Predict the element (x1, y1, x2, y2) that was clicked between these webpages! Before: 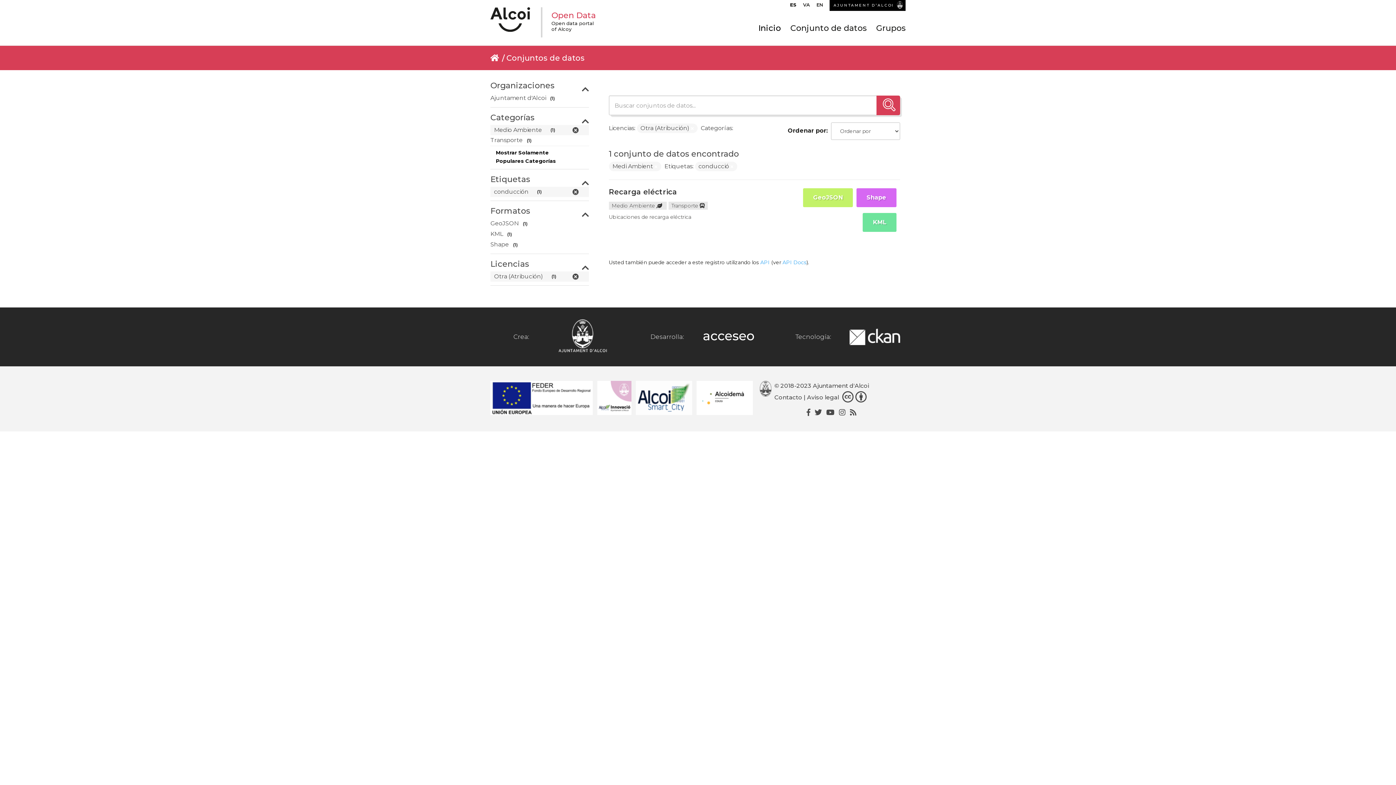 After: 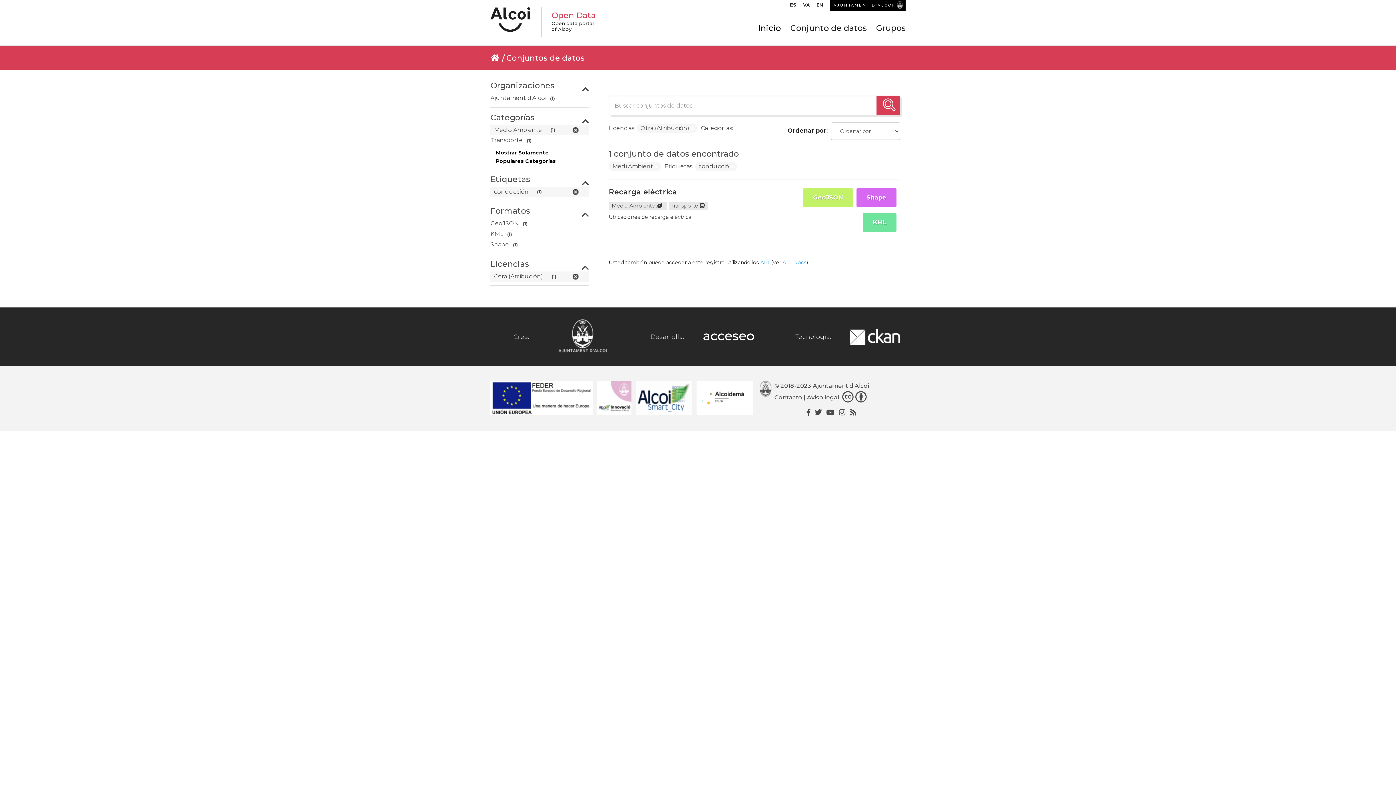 Action: bbox: (636, 409, 692, 416)